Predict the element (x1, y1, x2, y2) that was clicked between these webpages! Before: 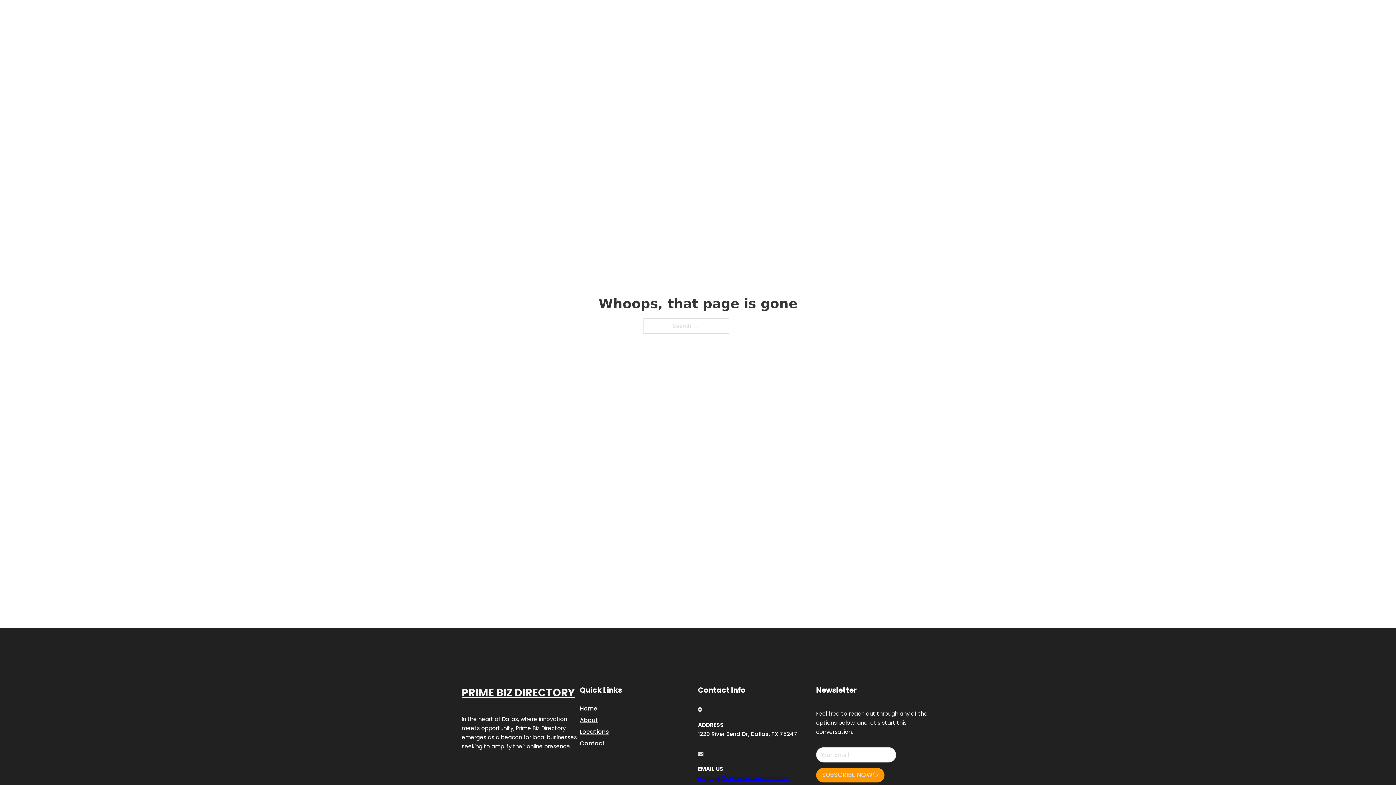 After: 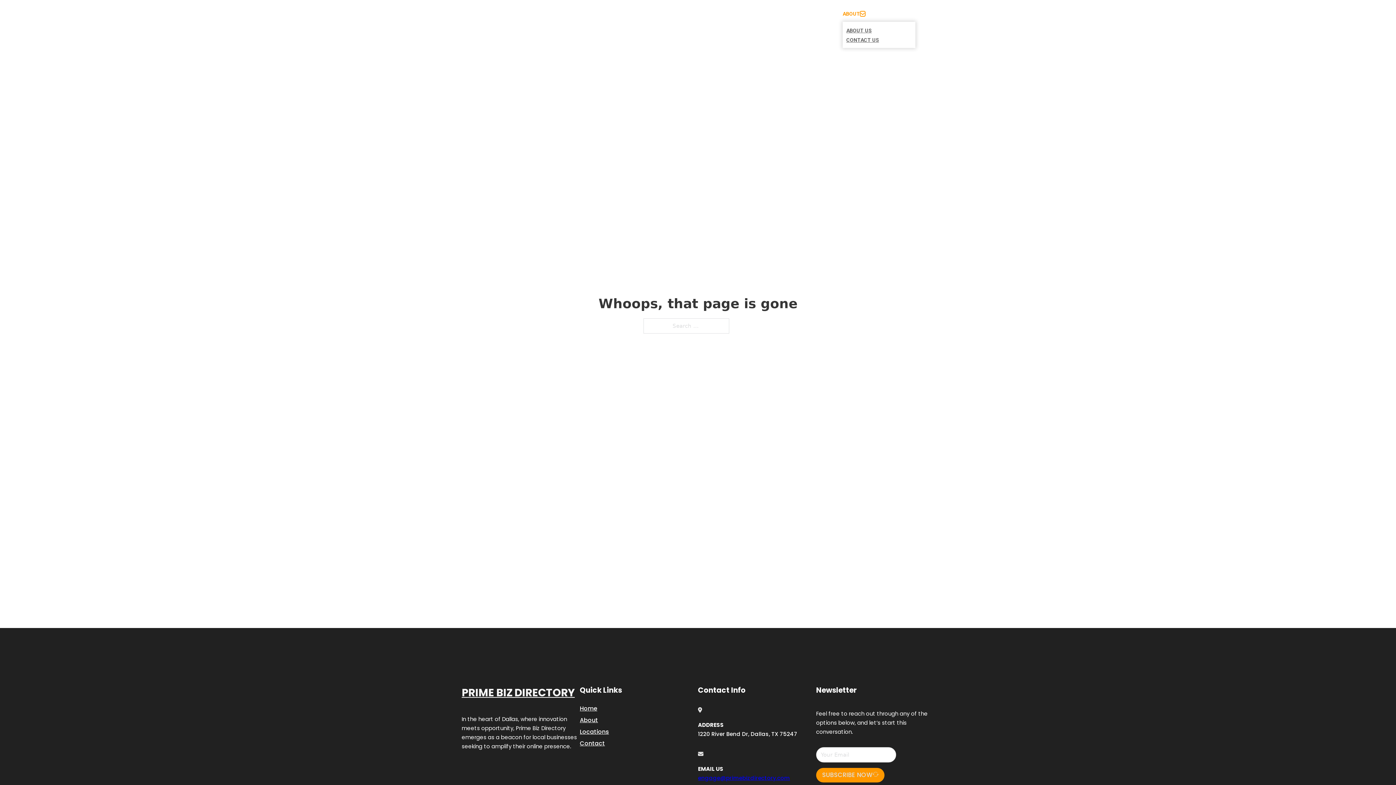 Action: label: Toggle dropdown bbox: (860, 11, 865, 16)